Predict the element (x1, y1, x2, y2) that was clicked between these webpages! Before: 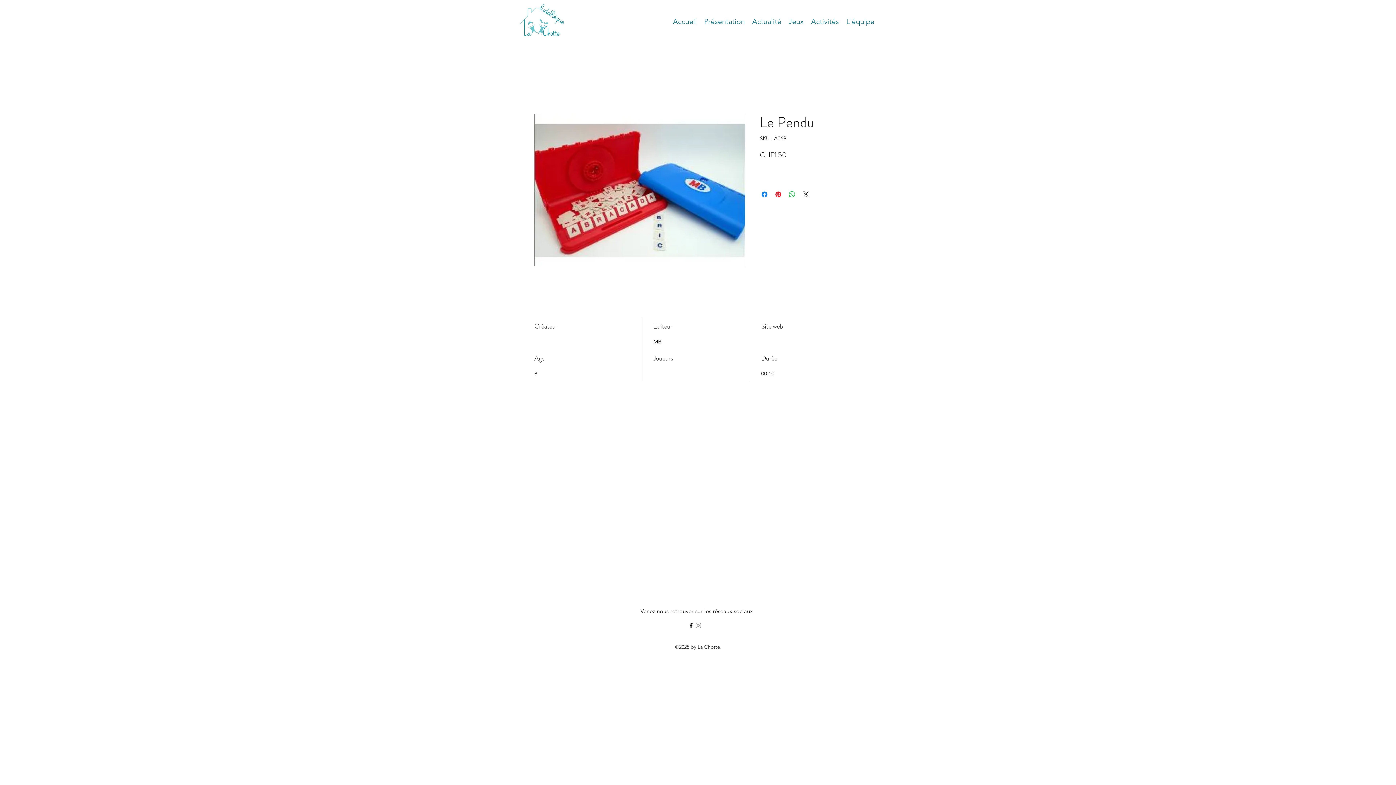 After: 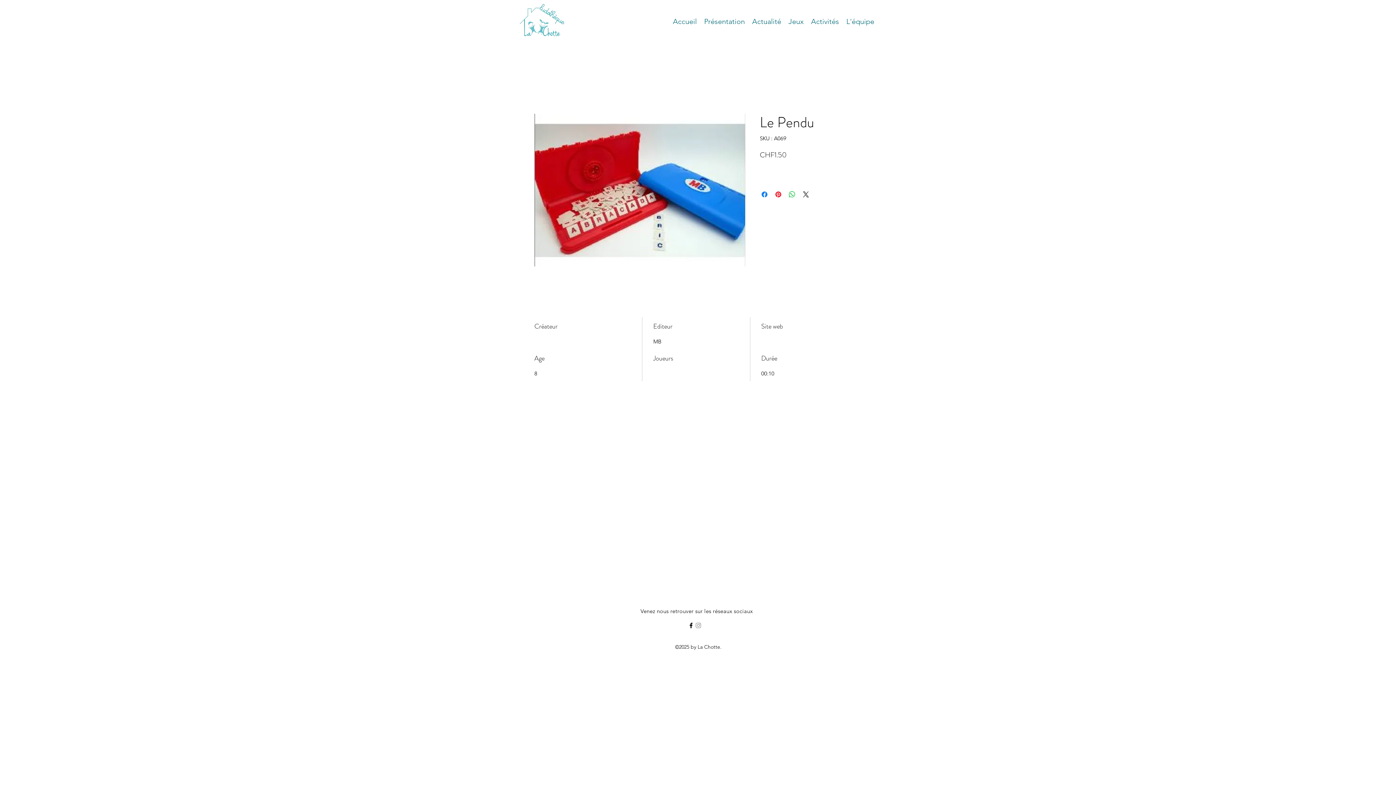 Action: bbox: (694, 622, 702, 629) label: Gris Icône Instagram